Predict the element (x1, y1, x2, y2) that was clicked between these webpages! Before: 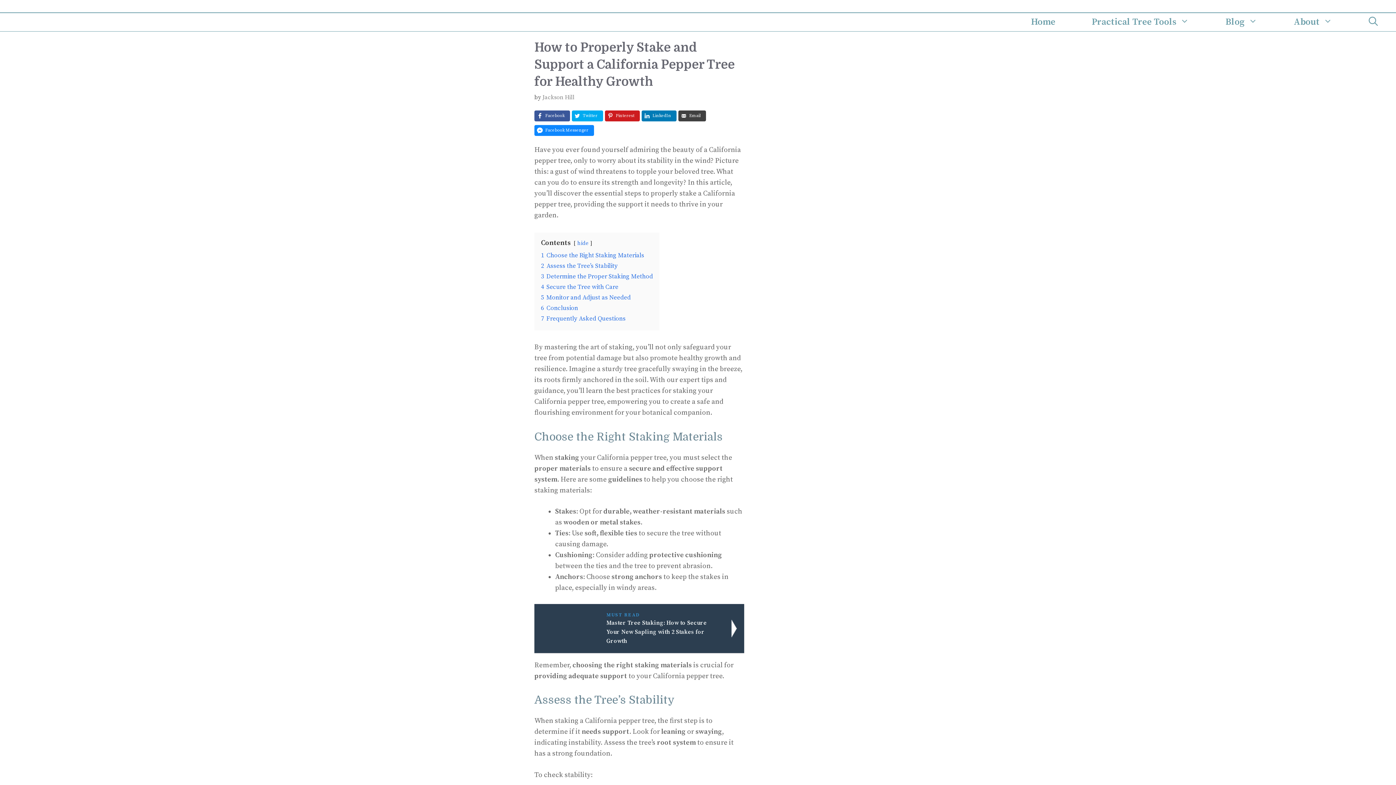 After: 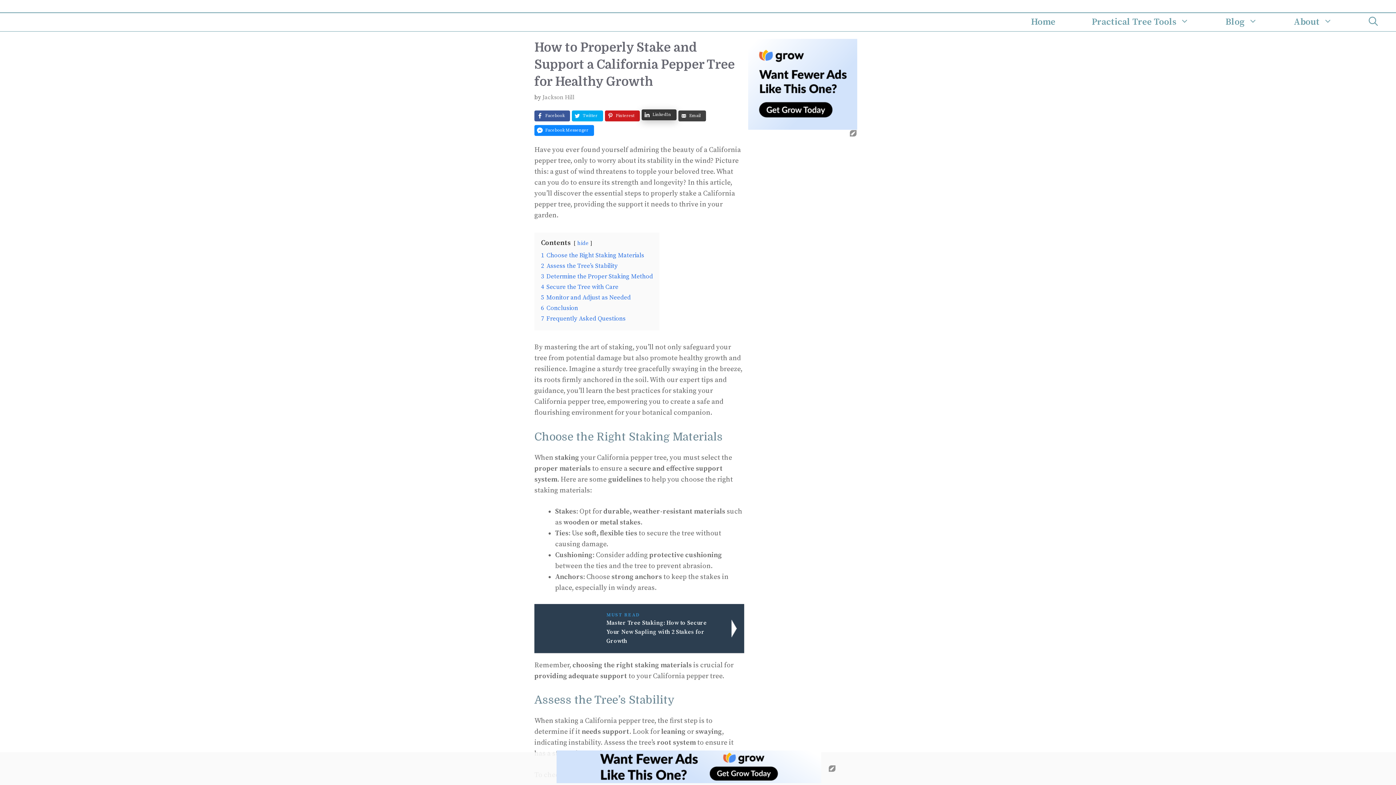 Action: label: LinkedIn bbox: (641, 110, 676, 121)